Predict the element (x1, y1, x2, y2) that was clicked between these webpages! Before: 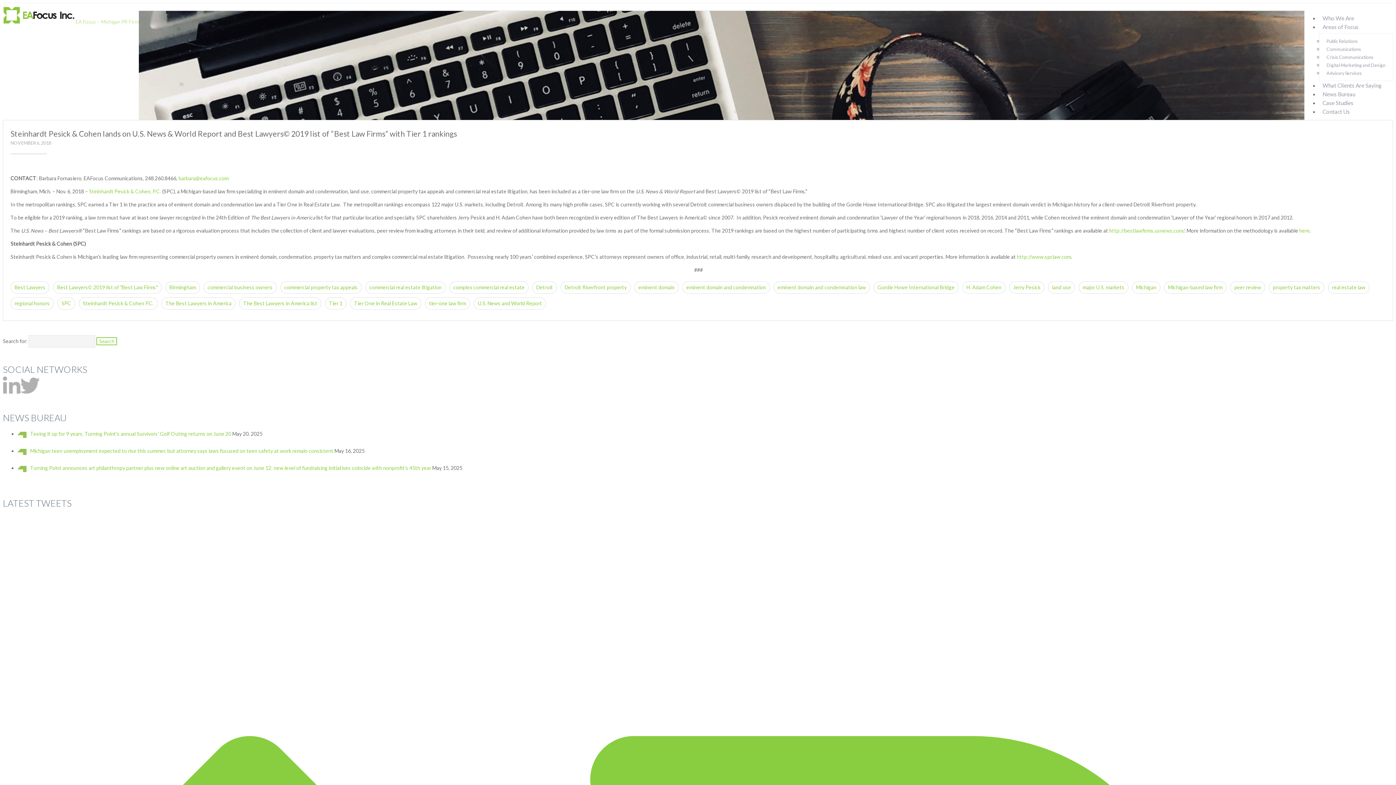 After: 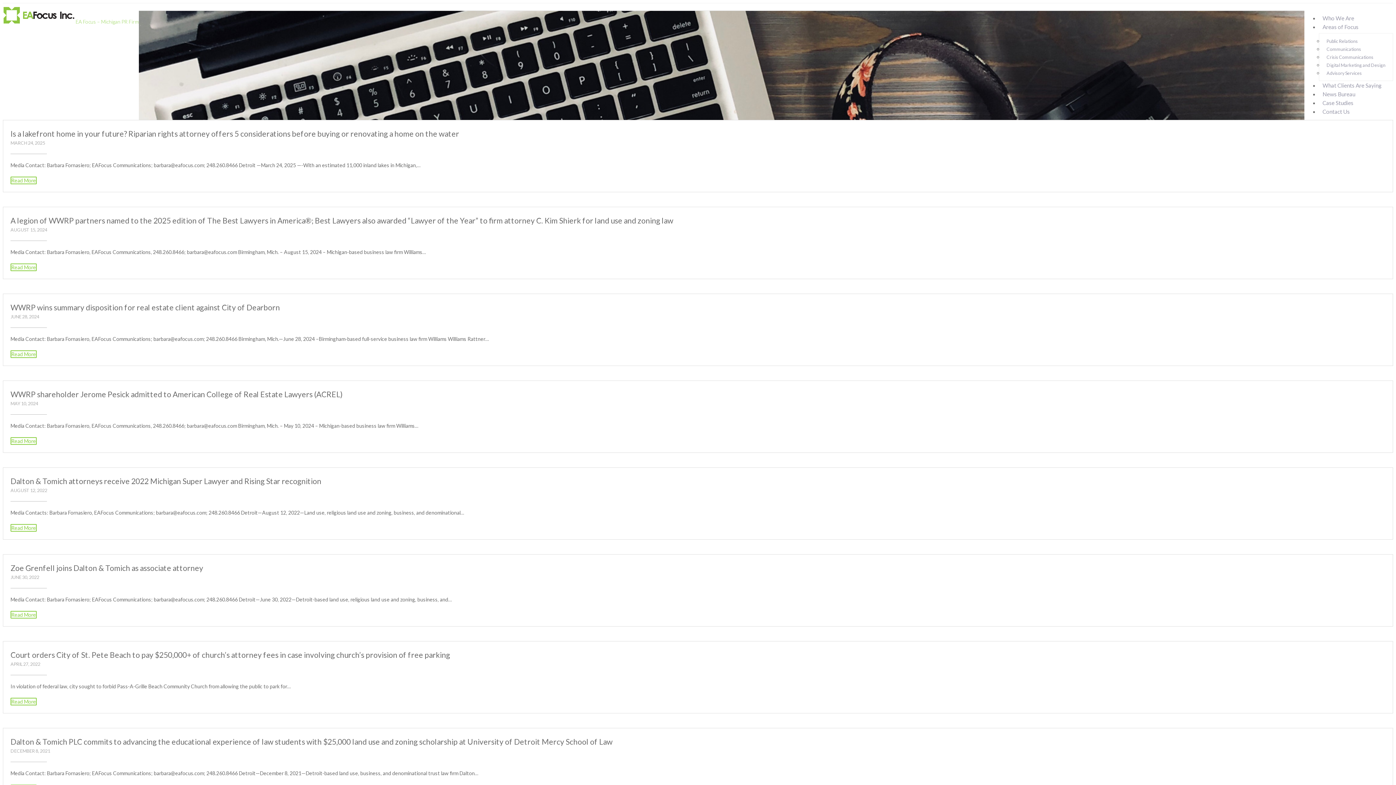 Action: label: land use bbox: (1048, 281, 1075, 293)